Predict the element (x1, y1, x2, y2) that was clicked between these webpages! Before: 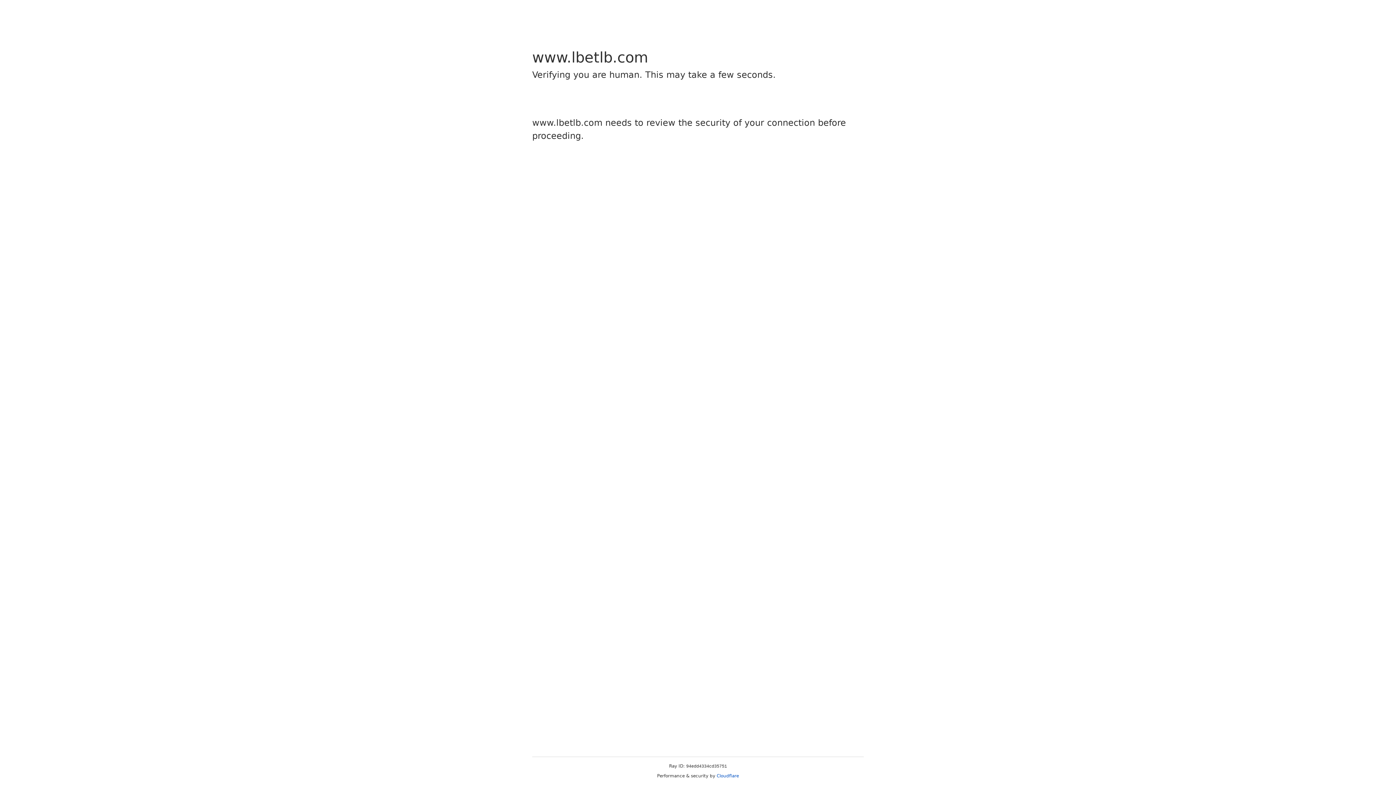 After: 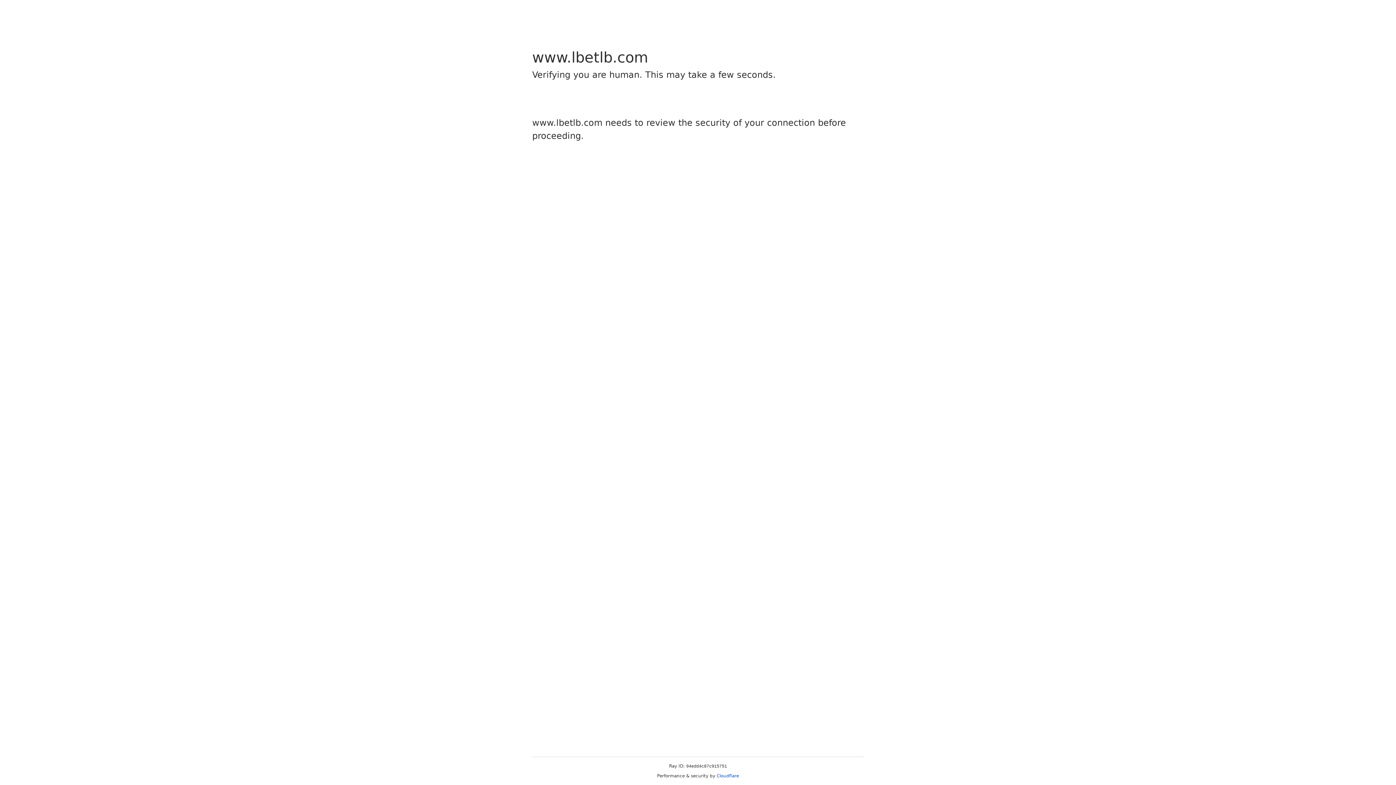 Action: bbox: (716, 773, 739, 778) label: Cloudflare